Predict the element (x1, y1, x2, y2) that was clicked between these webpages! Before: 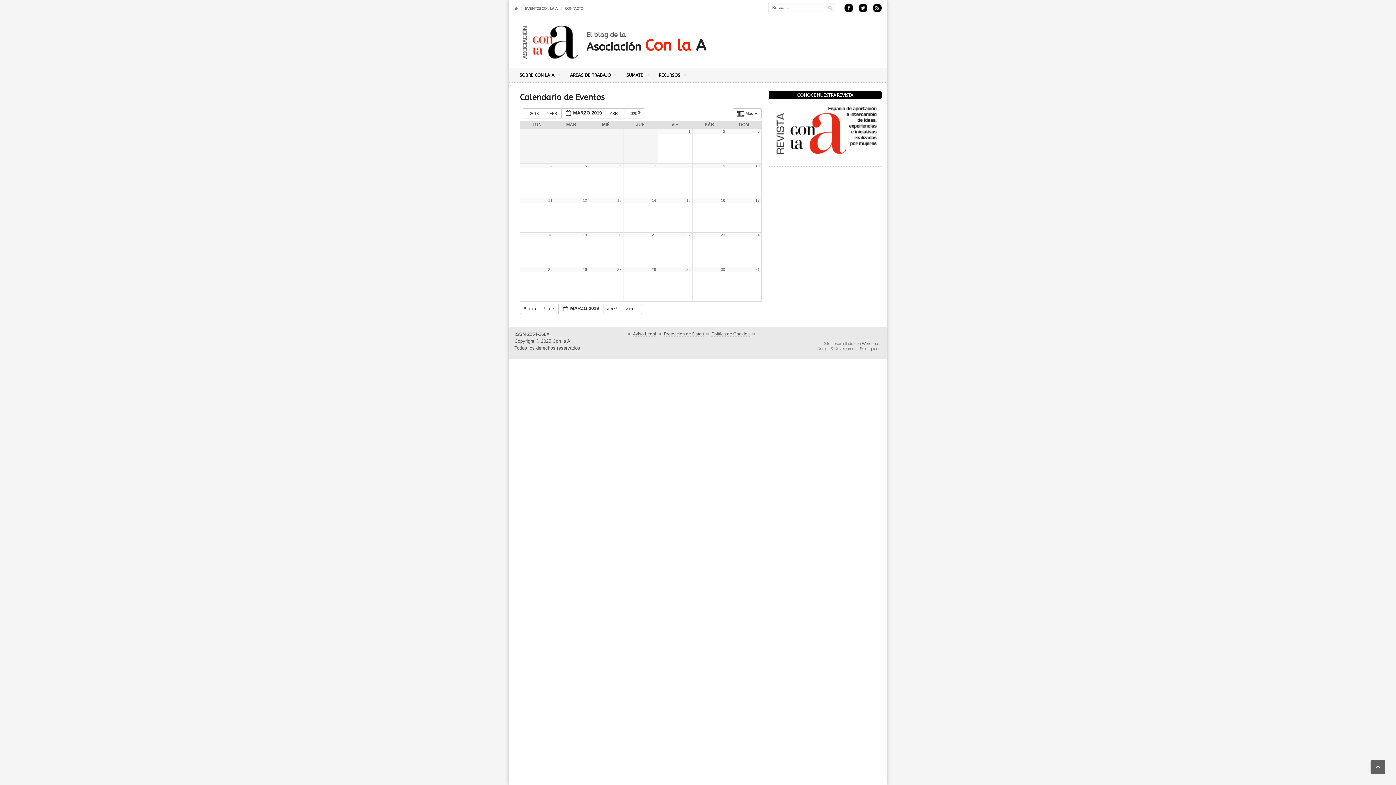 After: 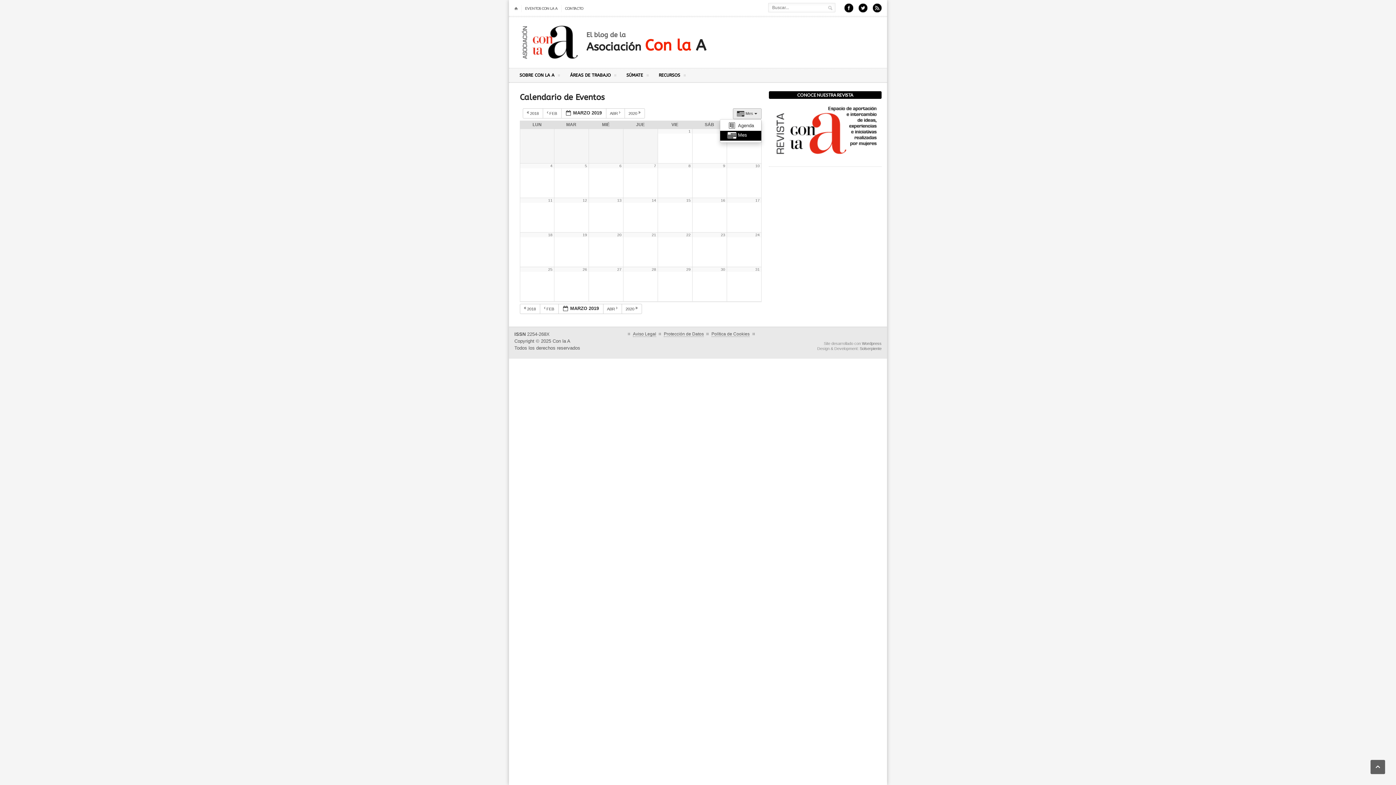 Action: label:  Mes   bbox: (733, 108, 761, 119)